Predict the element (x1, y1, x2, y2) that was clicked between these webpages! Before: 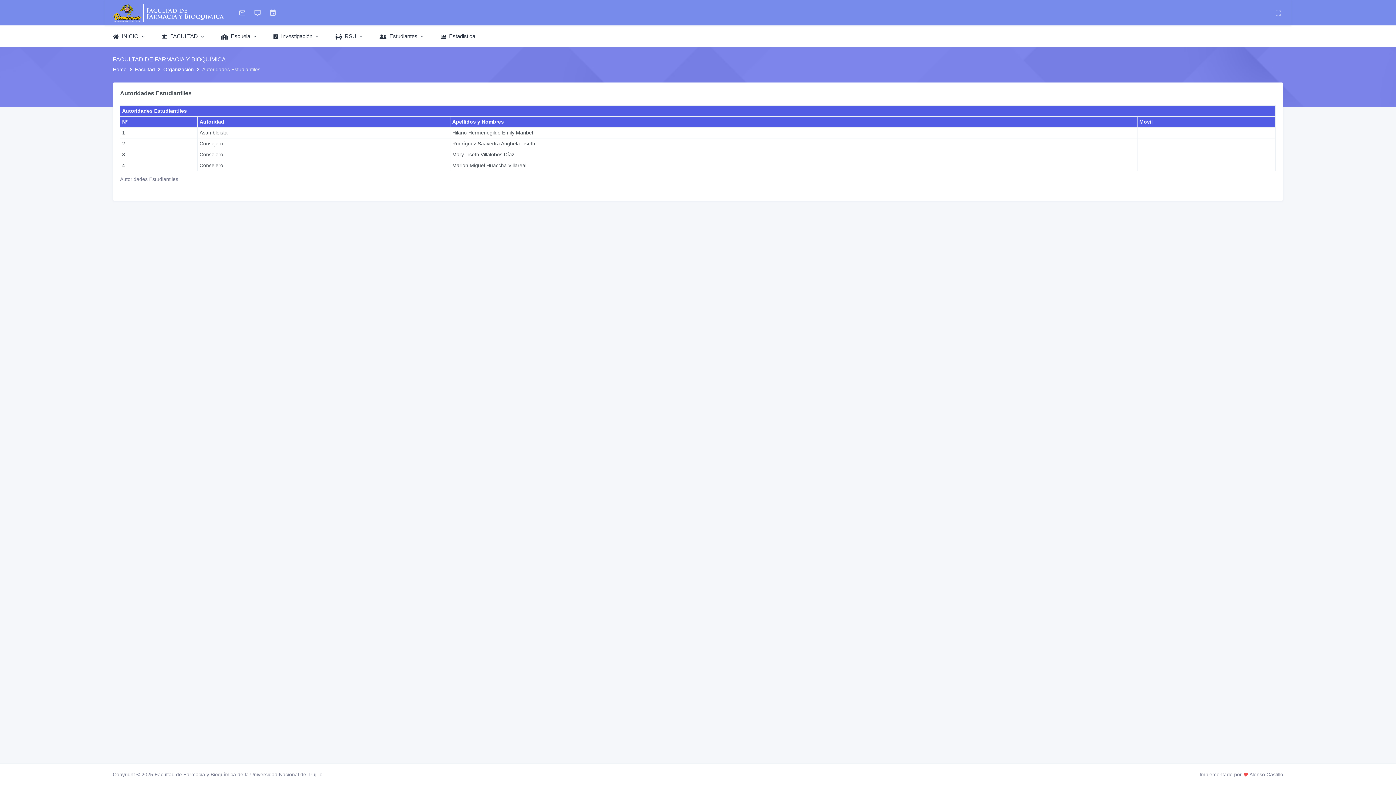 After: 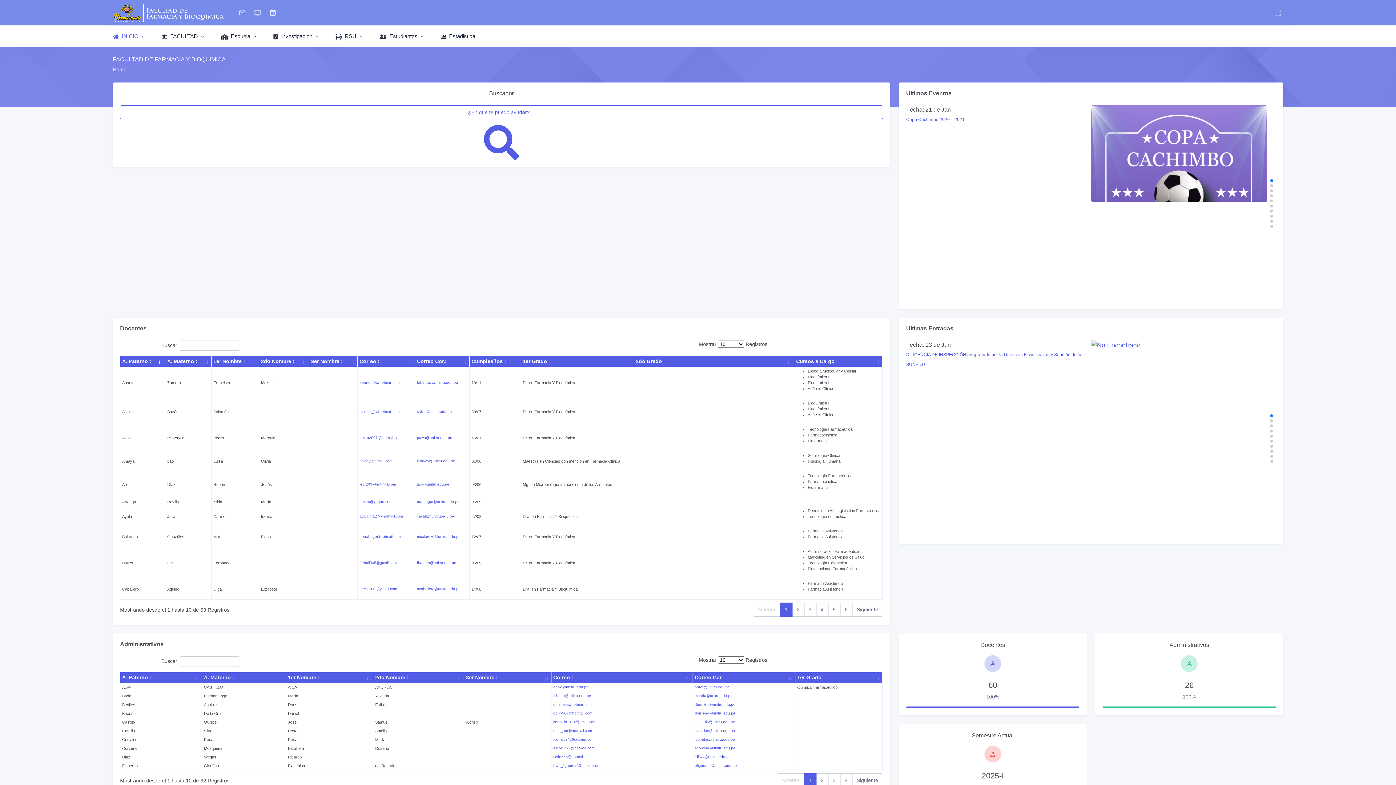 Action: bbox: (113, 0, 226, 25)